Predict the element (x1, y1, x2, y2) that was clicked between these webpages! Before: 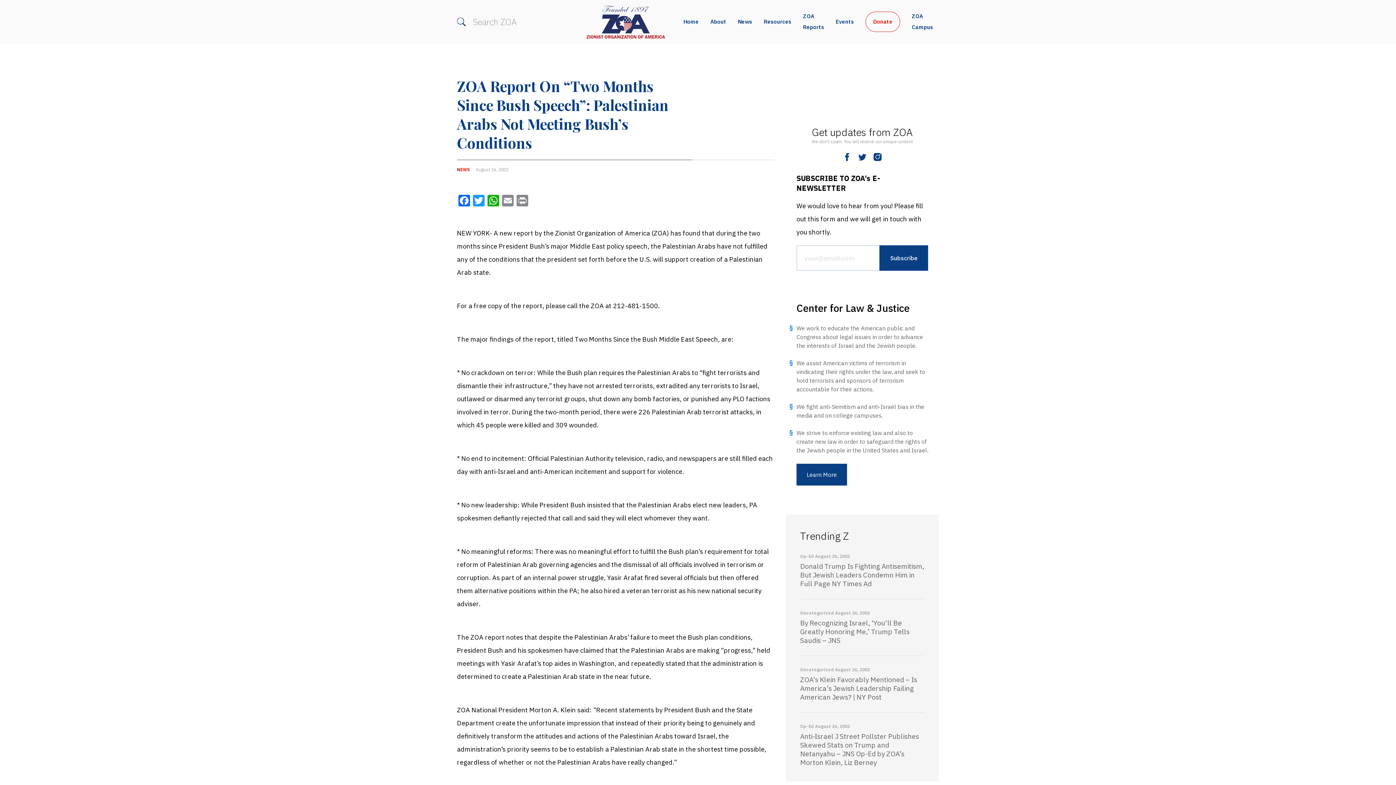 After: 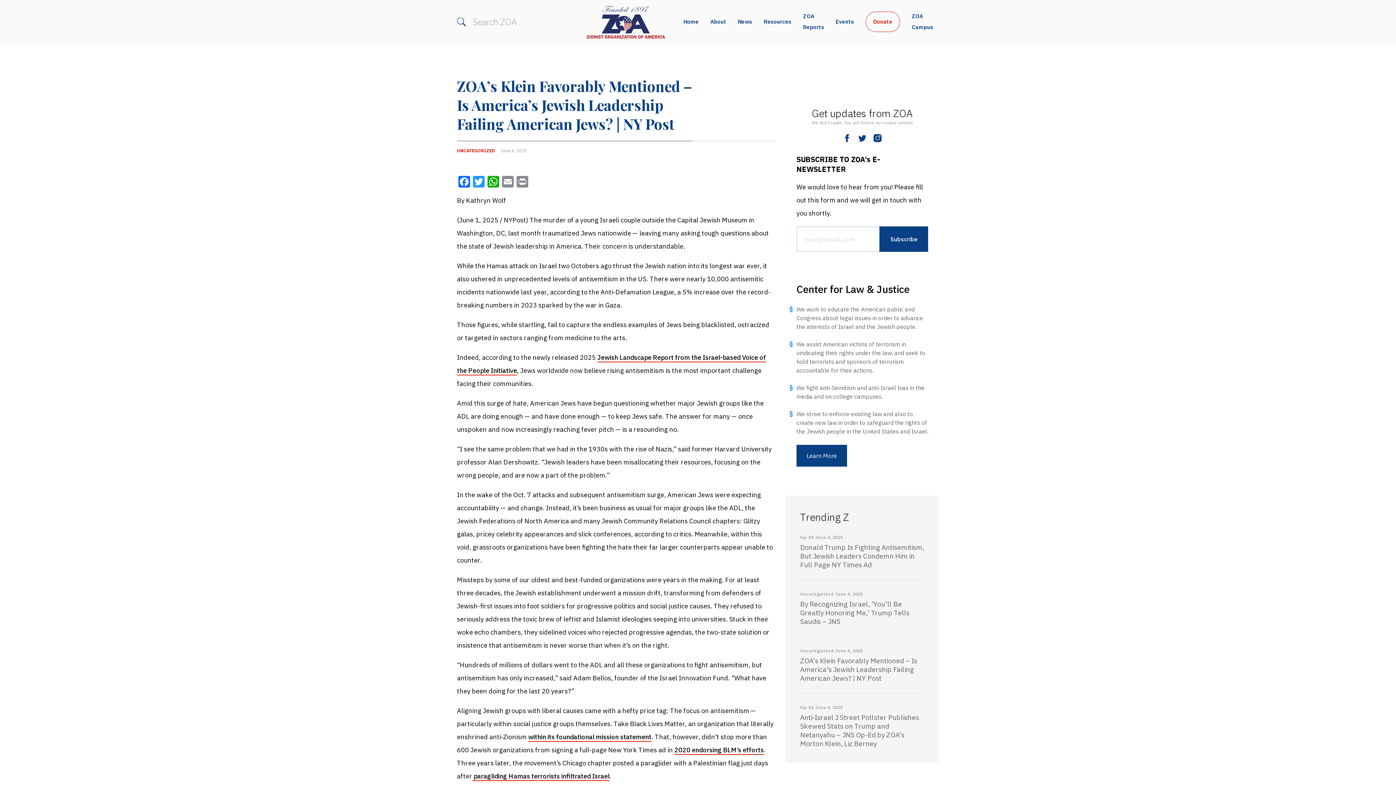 Action: bbox: (800, 675, 917, 701) label: ZOA’s Klein Favorably Mentioned – Is America’s Jewish Leadership Failing American Jews? | NY Post